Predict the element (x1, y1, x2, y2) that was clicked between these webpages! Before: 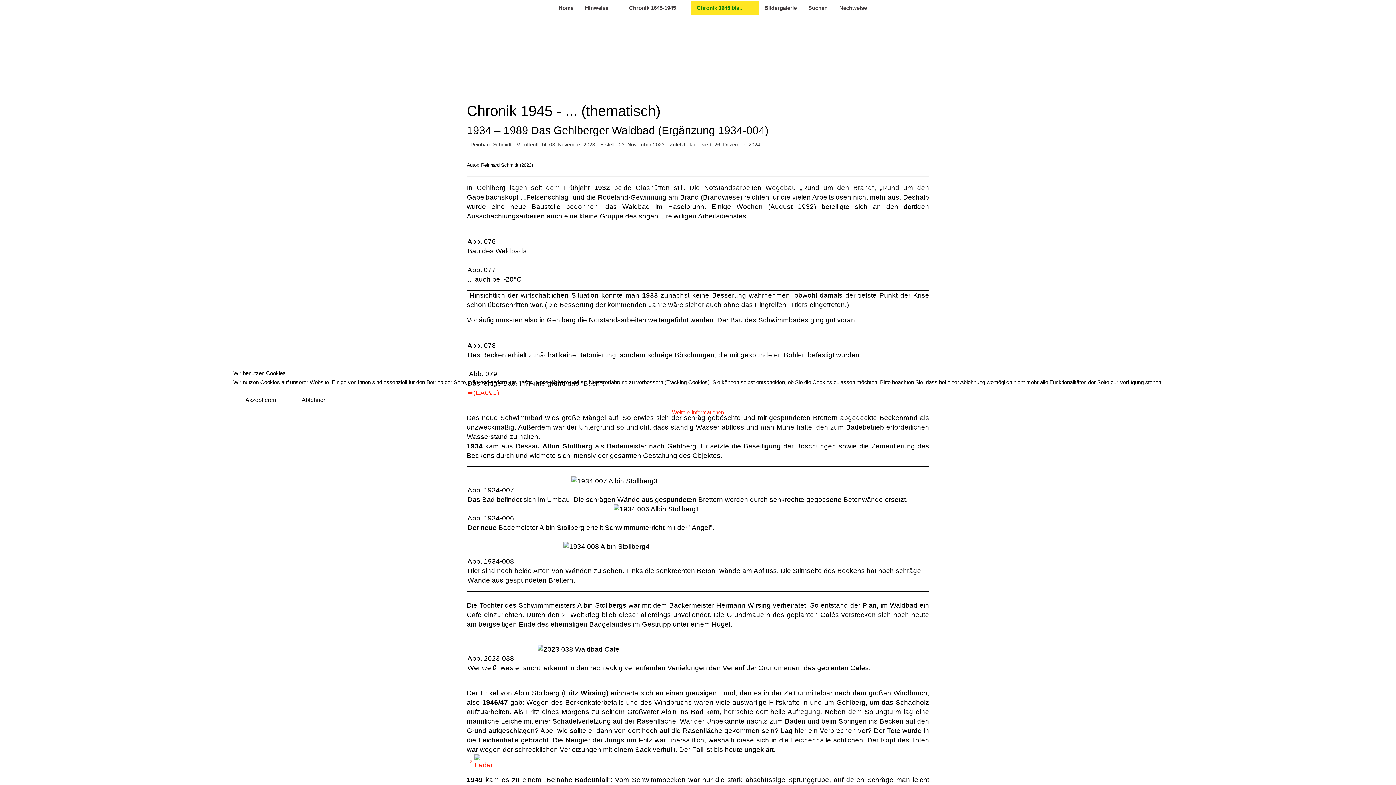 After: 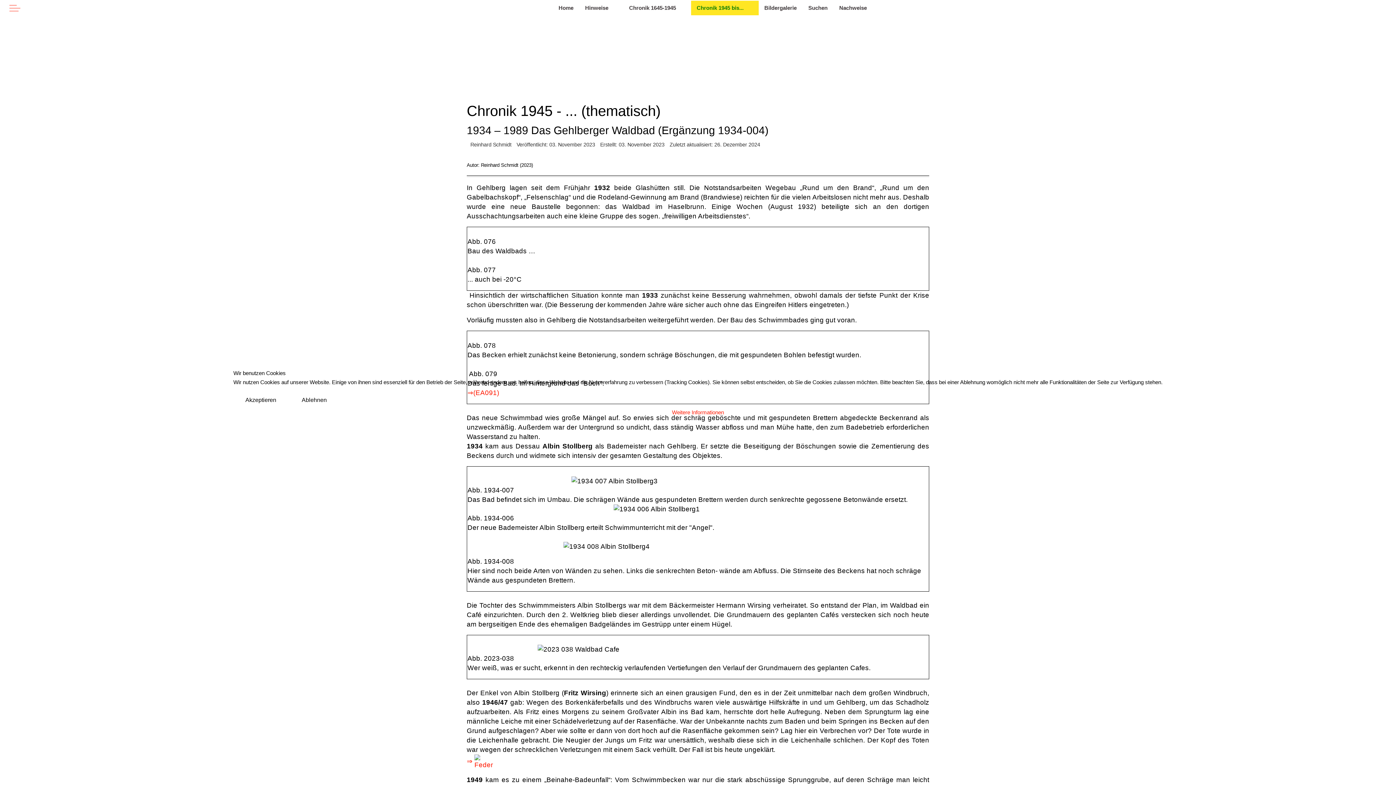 Action: bbox: (289, 392, 338, 407) label: Ablehnen